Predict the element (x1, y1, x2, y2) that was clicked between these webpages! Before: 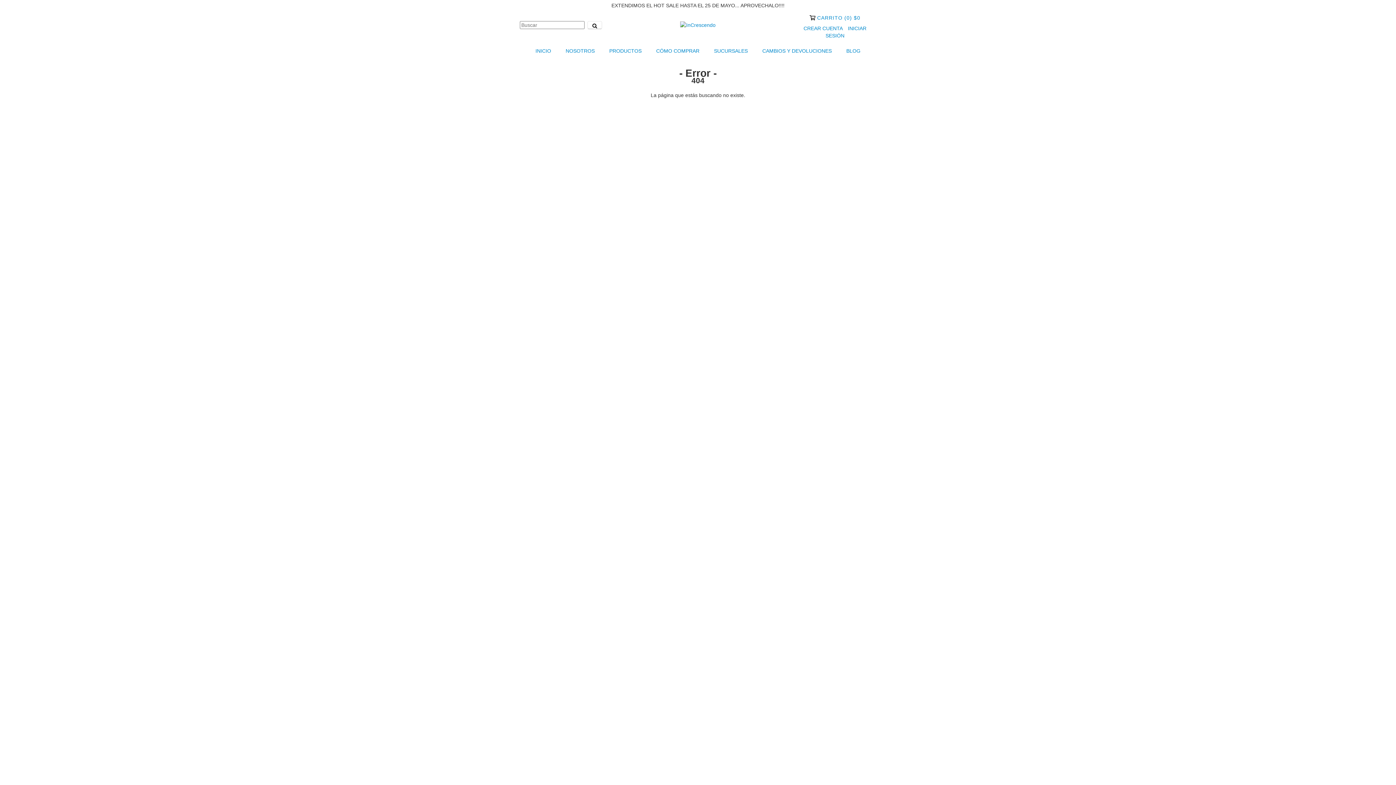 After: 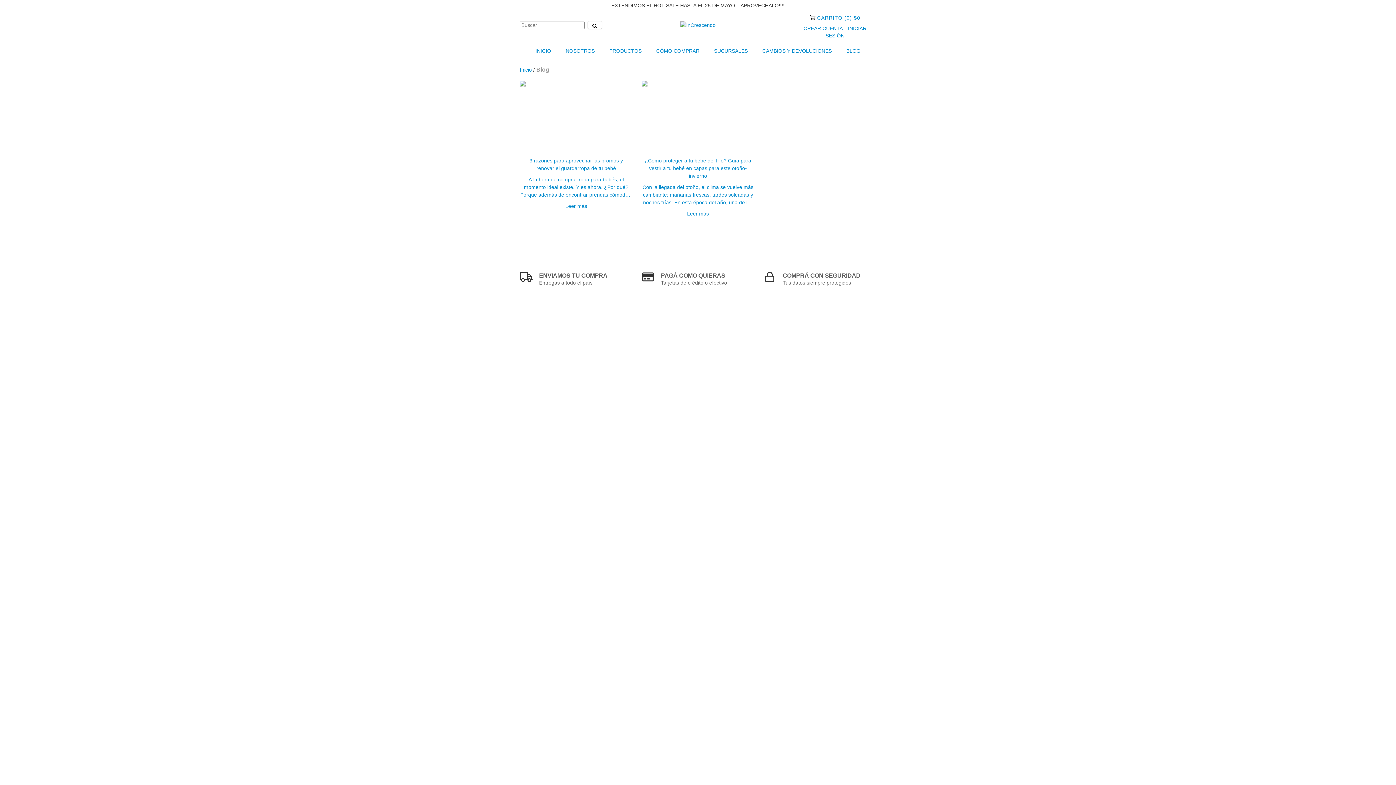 Action: label: BLOG bbox: (840, 42, 867, 58)